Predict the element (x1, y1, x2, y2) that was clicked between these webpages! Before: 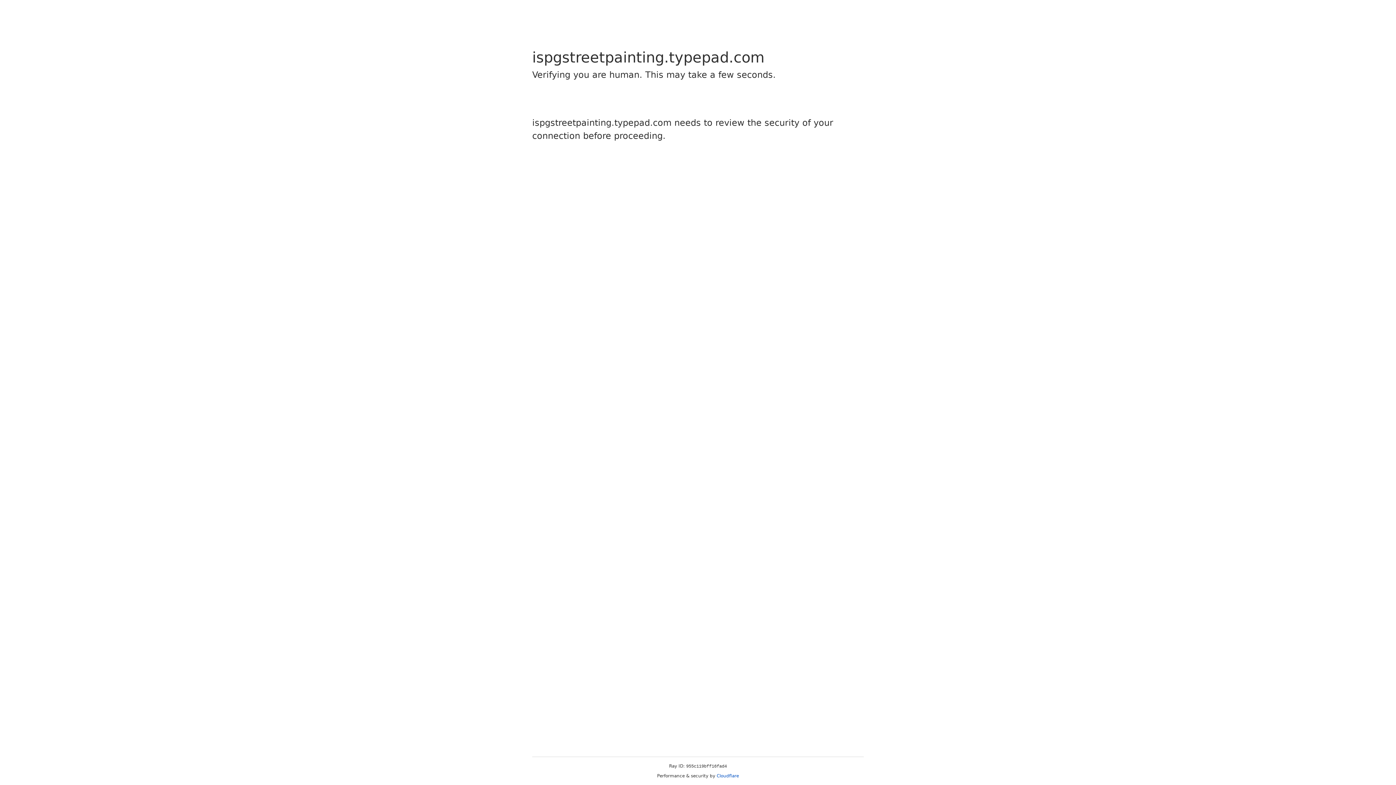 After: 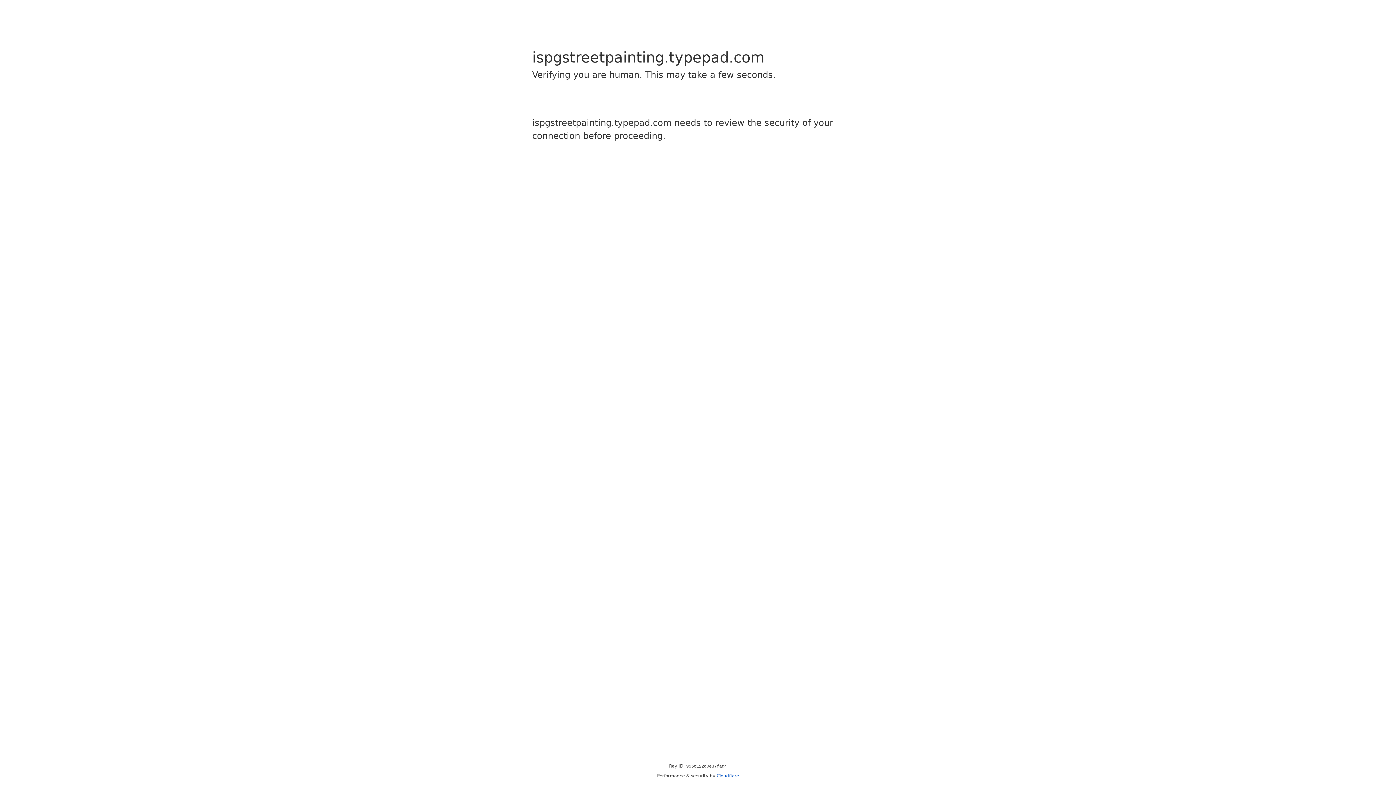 Action: bbox: (716, 773, 739, 778) label: Cloudflare